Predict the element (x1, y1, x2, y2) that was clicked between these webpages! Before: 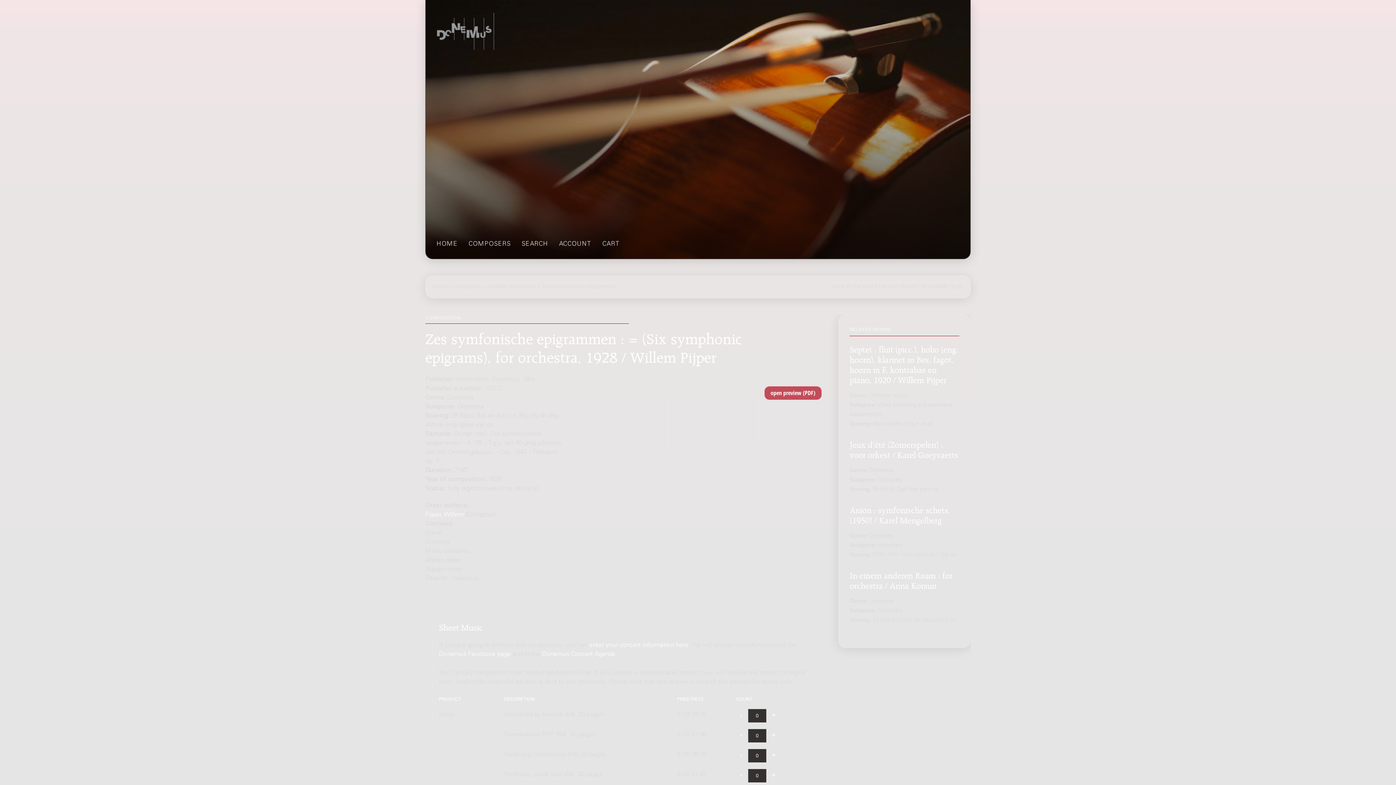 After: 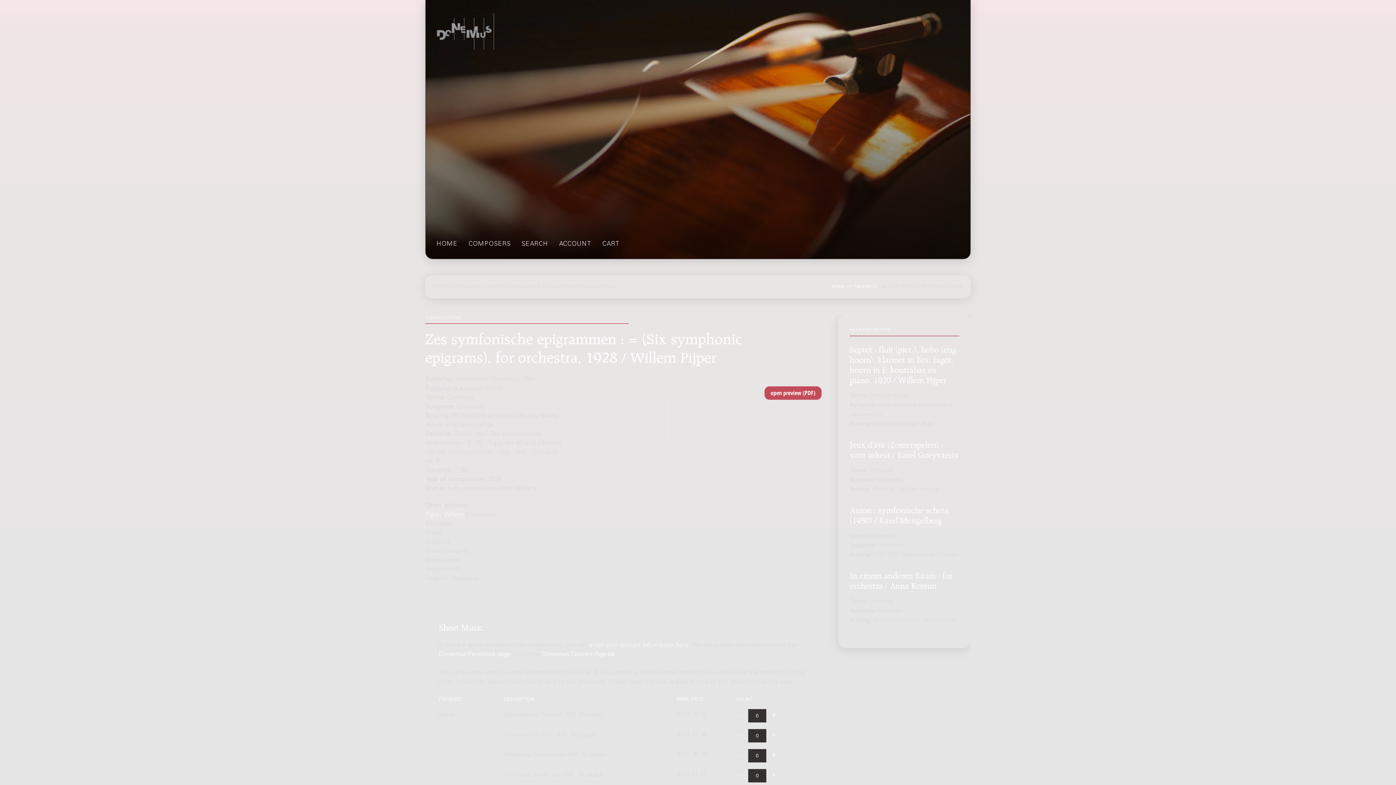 Action: label: share on Facebook bbox: (831, 284, 877, 289)